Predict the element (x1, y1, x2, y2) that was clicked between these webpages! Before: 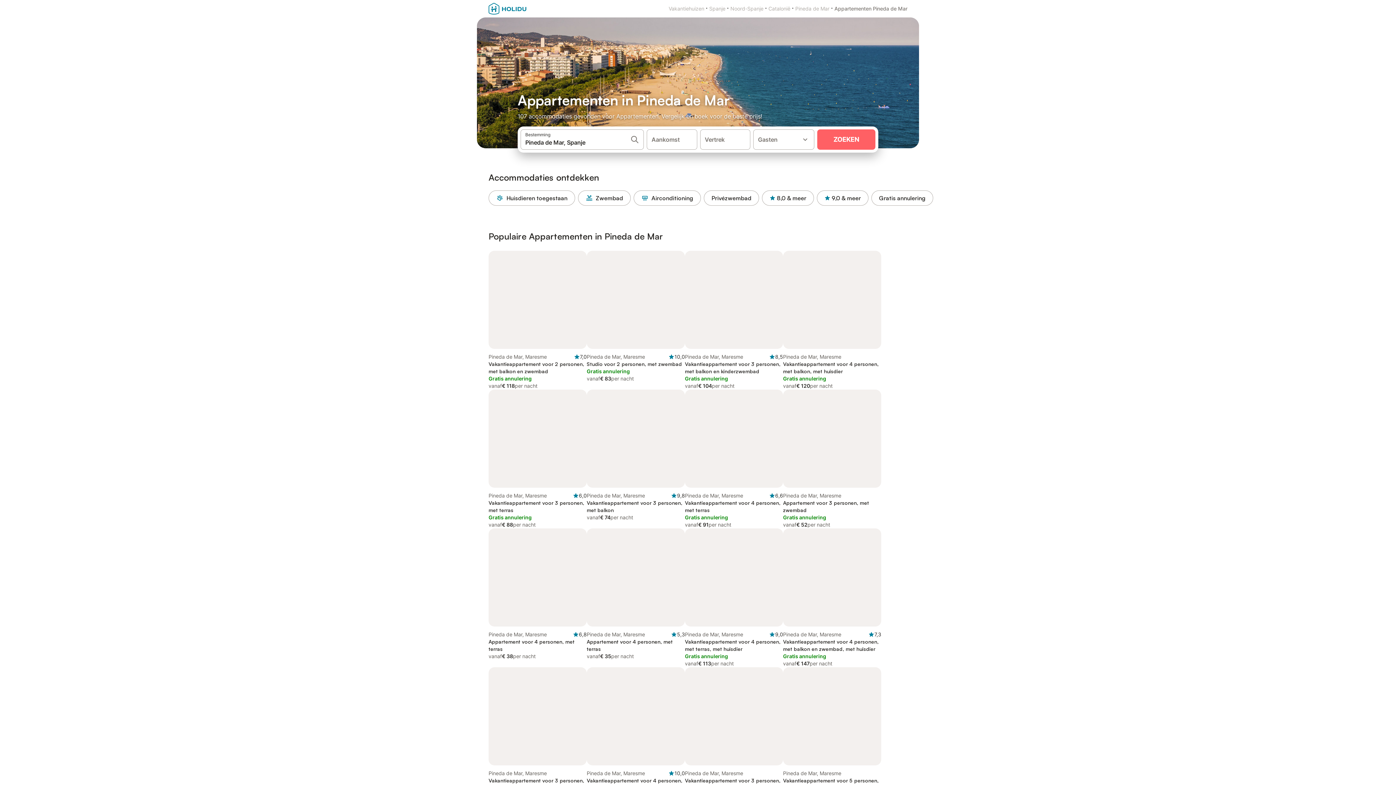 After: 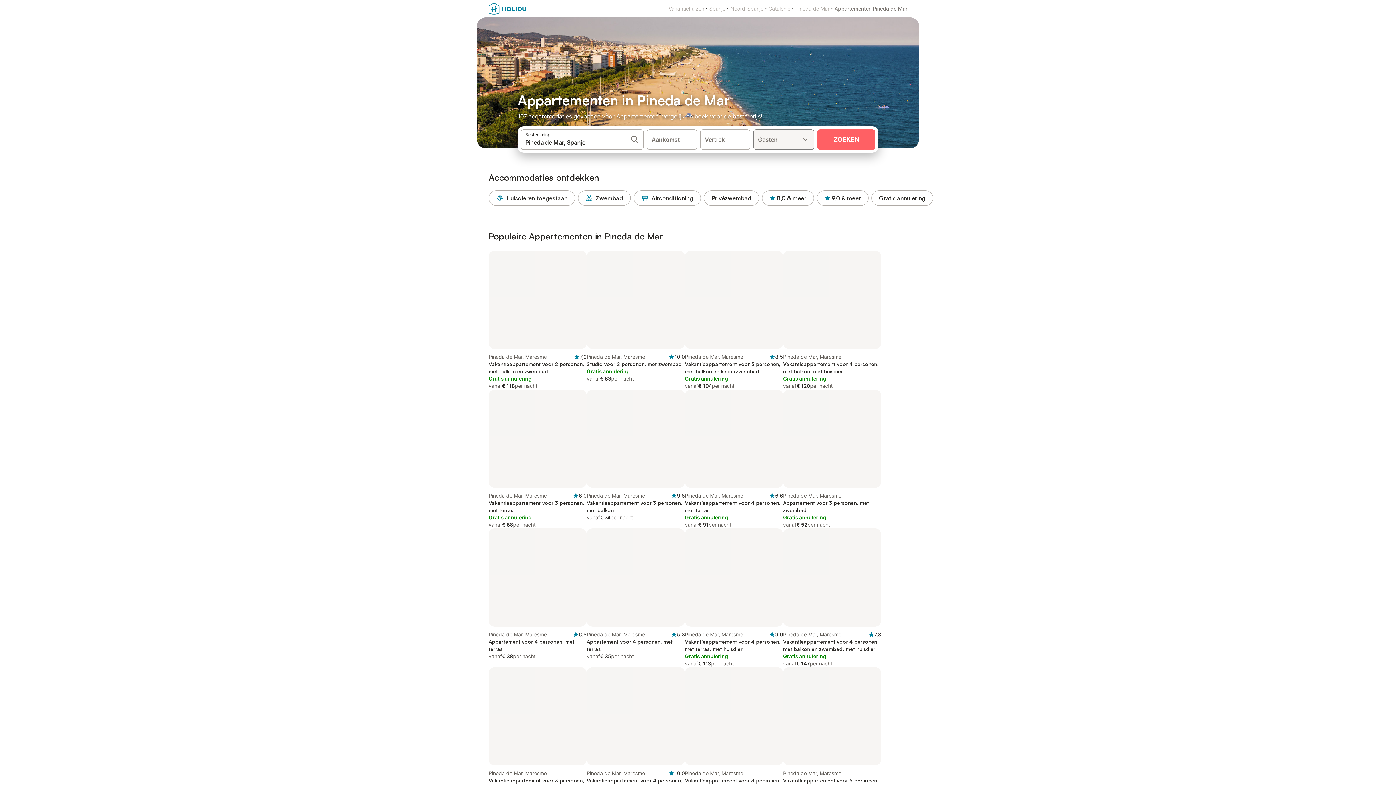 Action: bbox: (753, 129, 814, 149) label: Gasten